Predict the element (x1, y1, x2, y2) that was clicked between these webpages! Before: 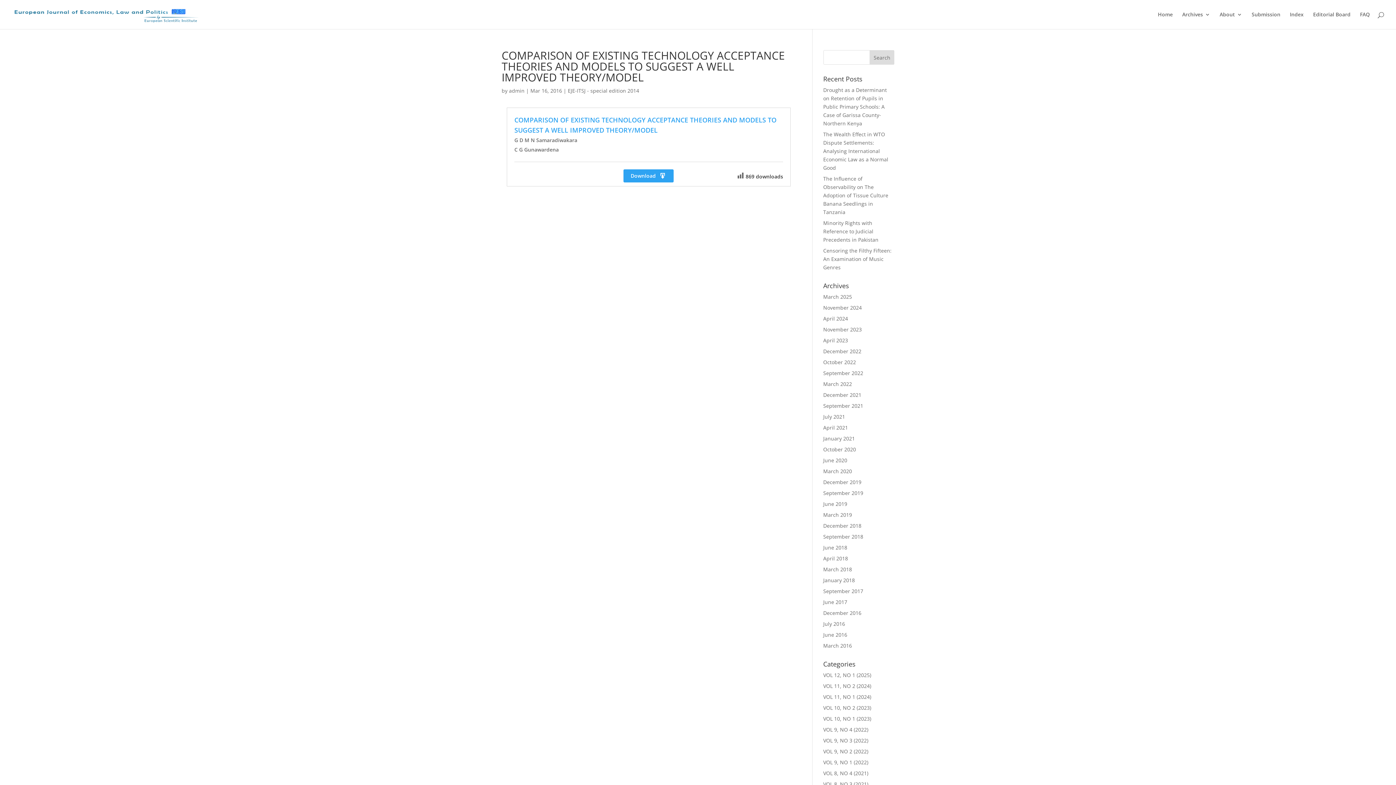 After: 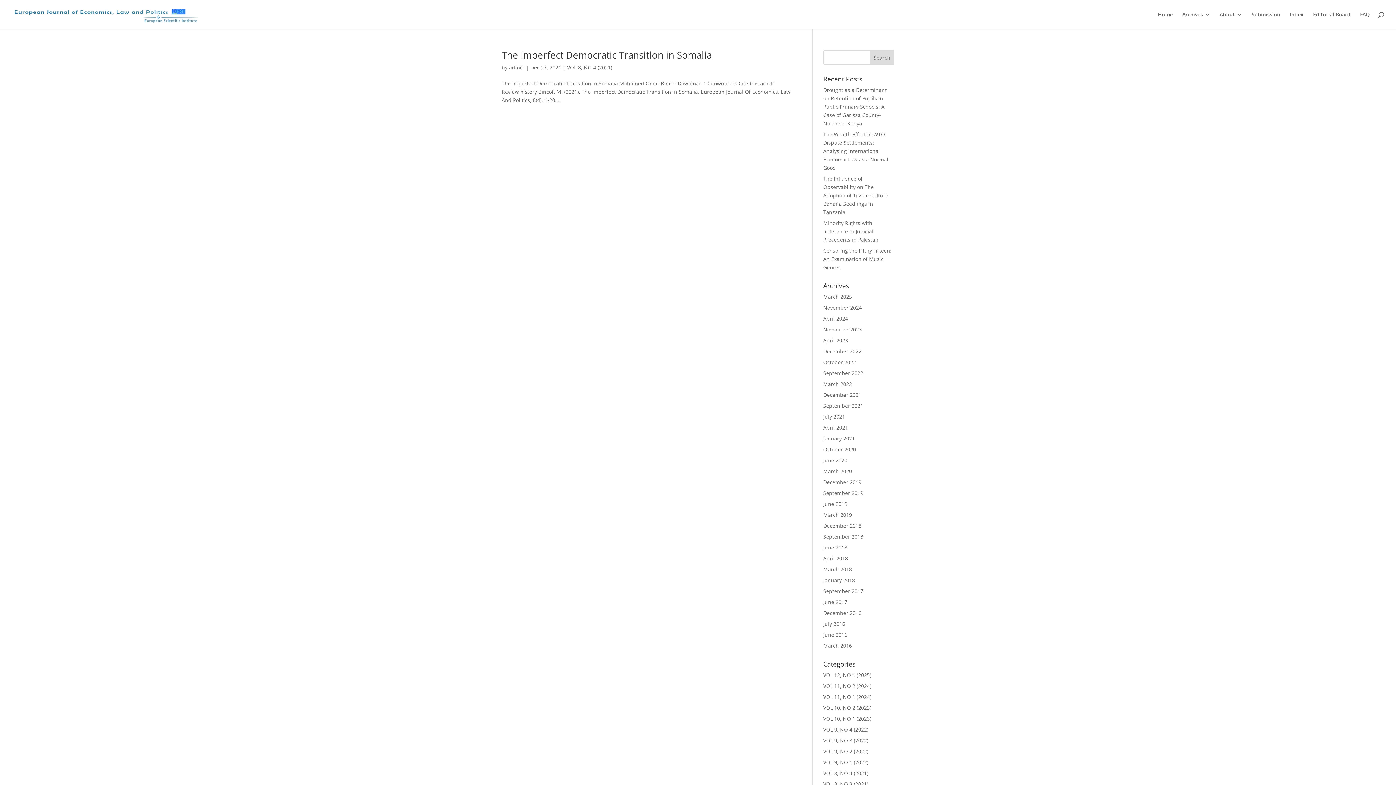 Action: bbox: (823, 391, 861, 398) label: December 2021